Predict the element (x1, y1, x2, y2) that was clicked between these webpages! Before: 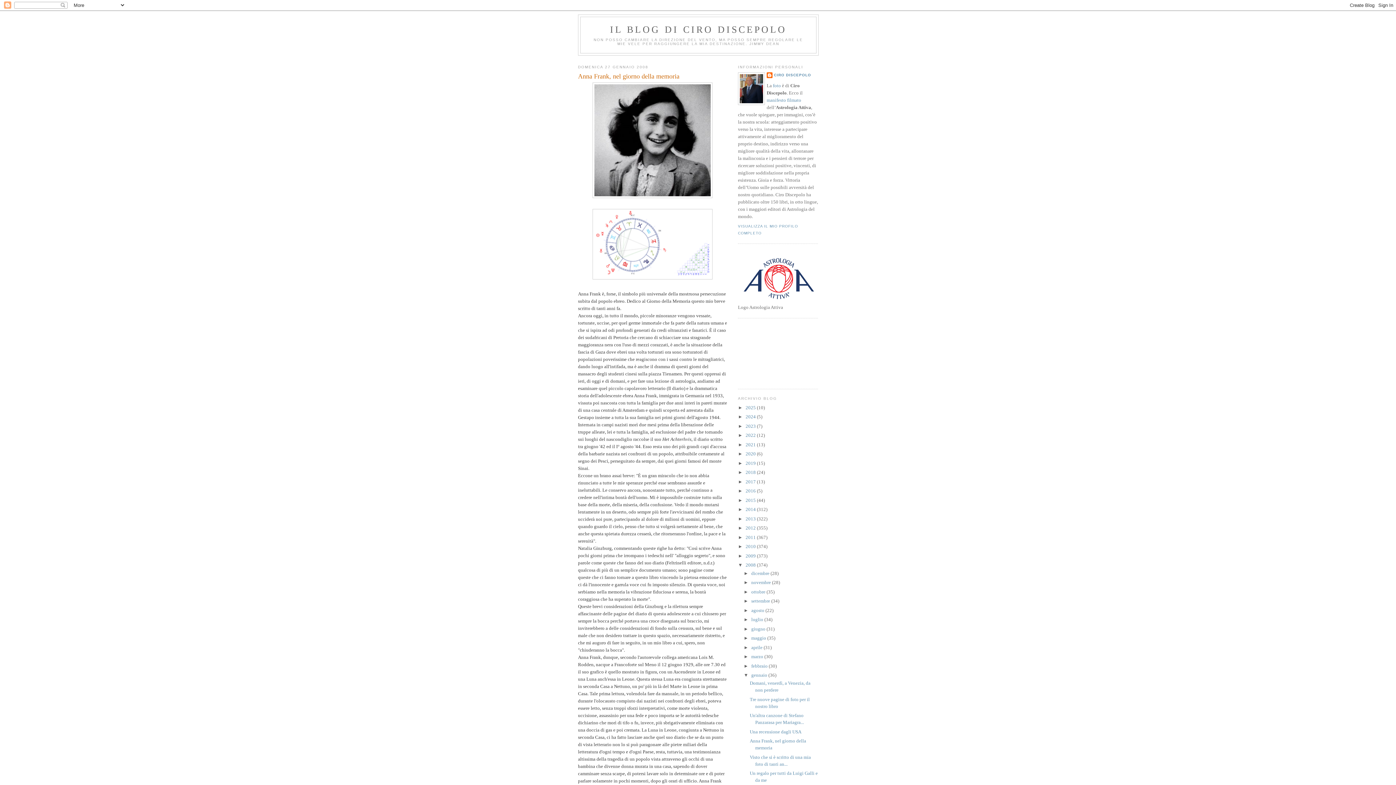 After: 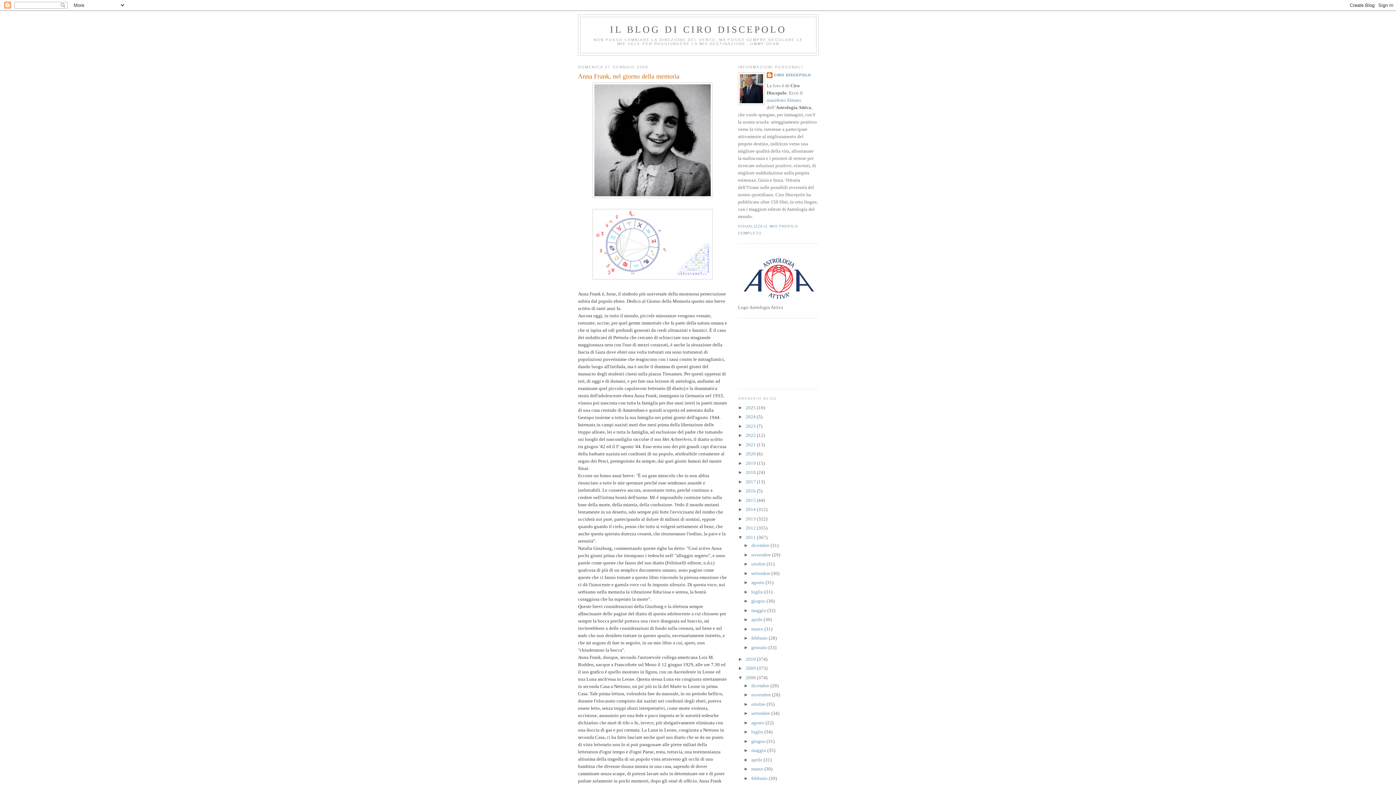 Action: bbox: (738, 534, 745, 540) label: ►  